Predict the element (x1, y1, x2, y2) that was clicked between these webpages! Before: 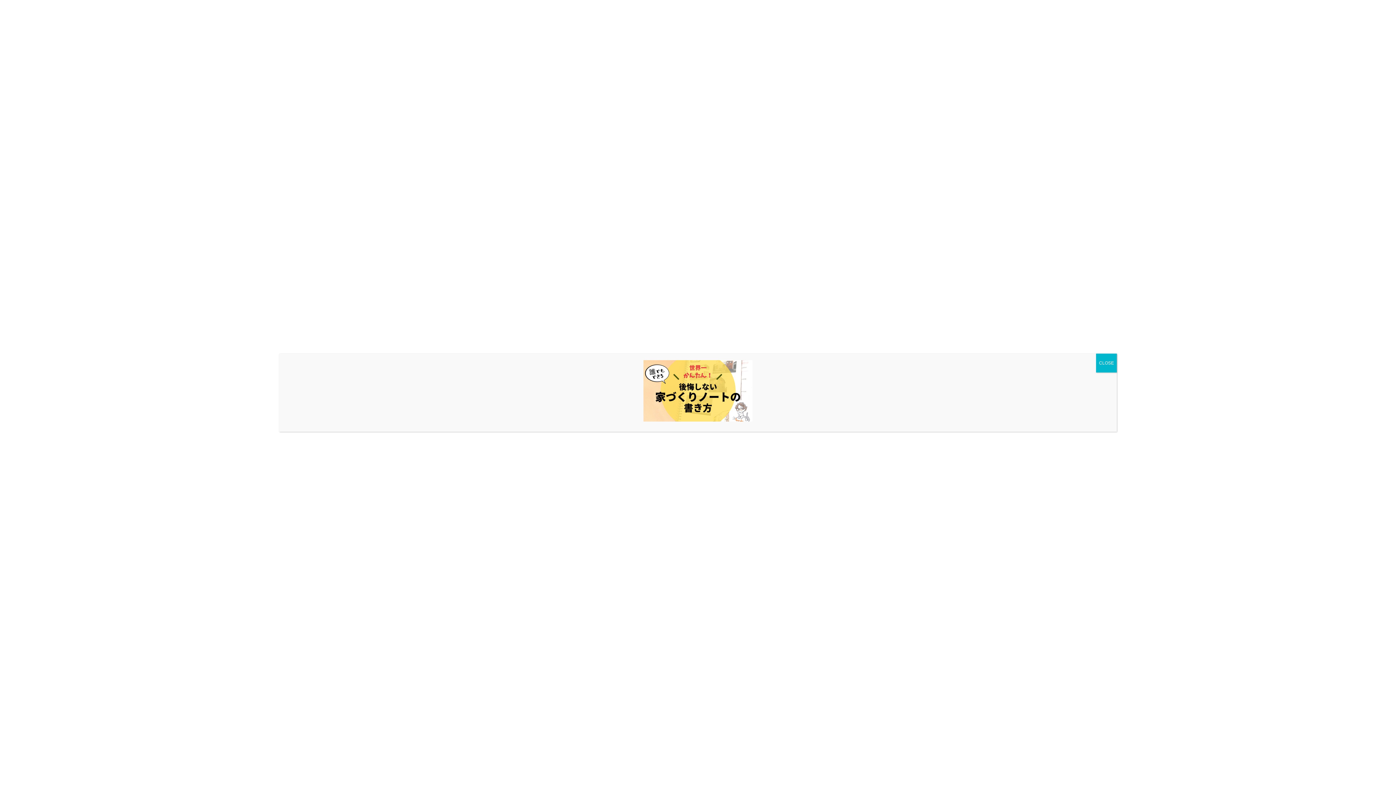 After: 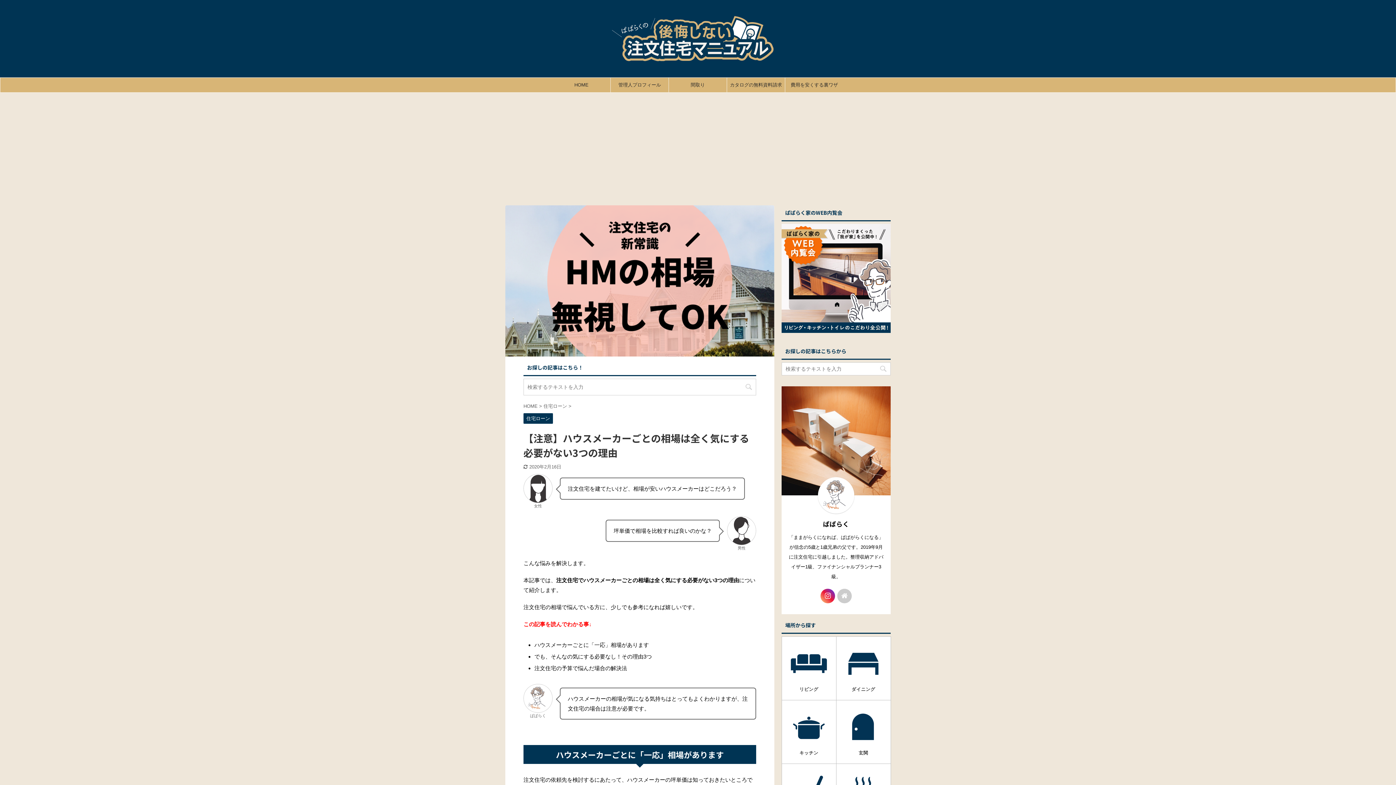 Action: label: Close bbox: (1096, 353, 1117, 372)